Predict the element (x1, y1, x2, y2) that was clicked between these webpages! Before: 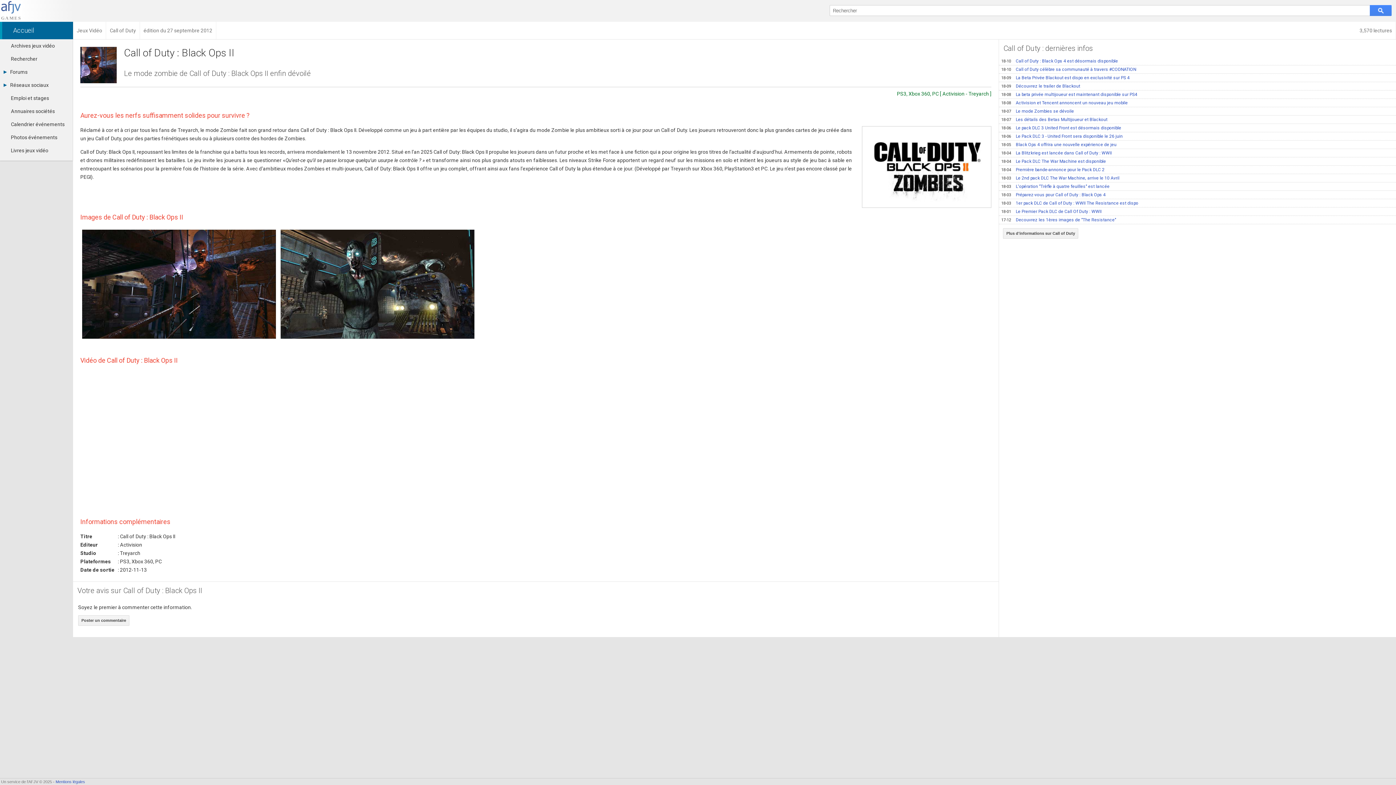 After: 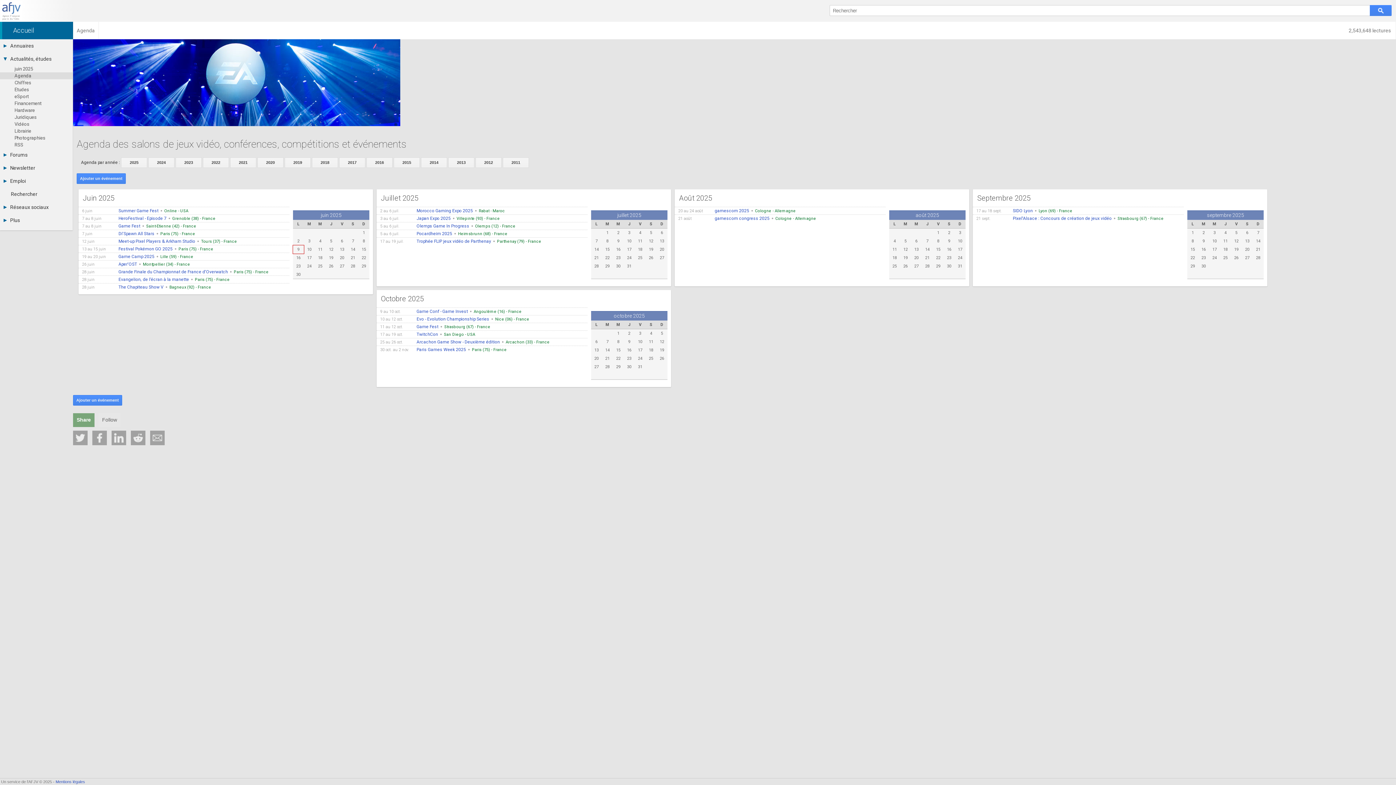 Action: bbox: (0, 117, 72, 130) label: Calendrier événements